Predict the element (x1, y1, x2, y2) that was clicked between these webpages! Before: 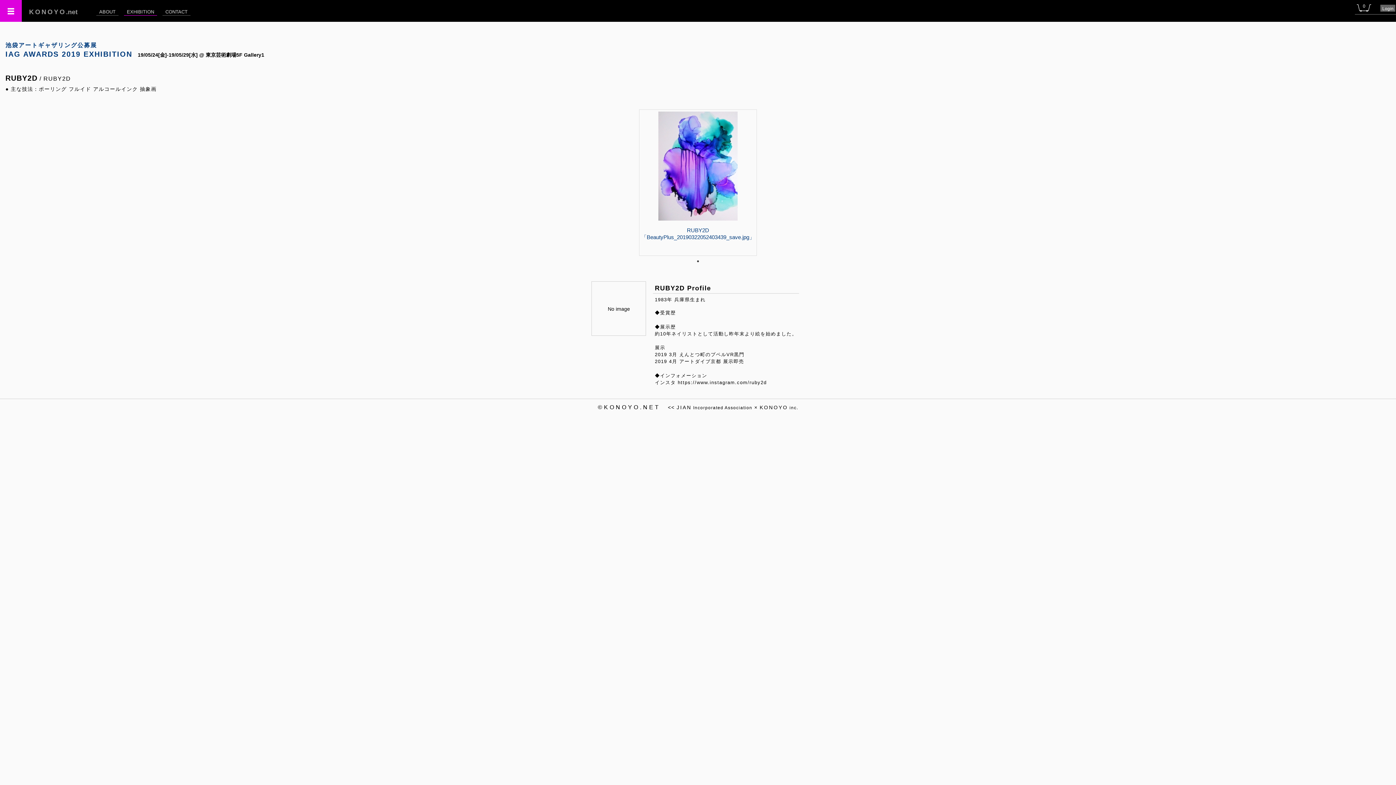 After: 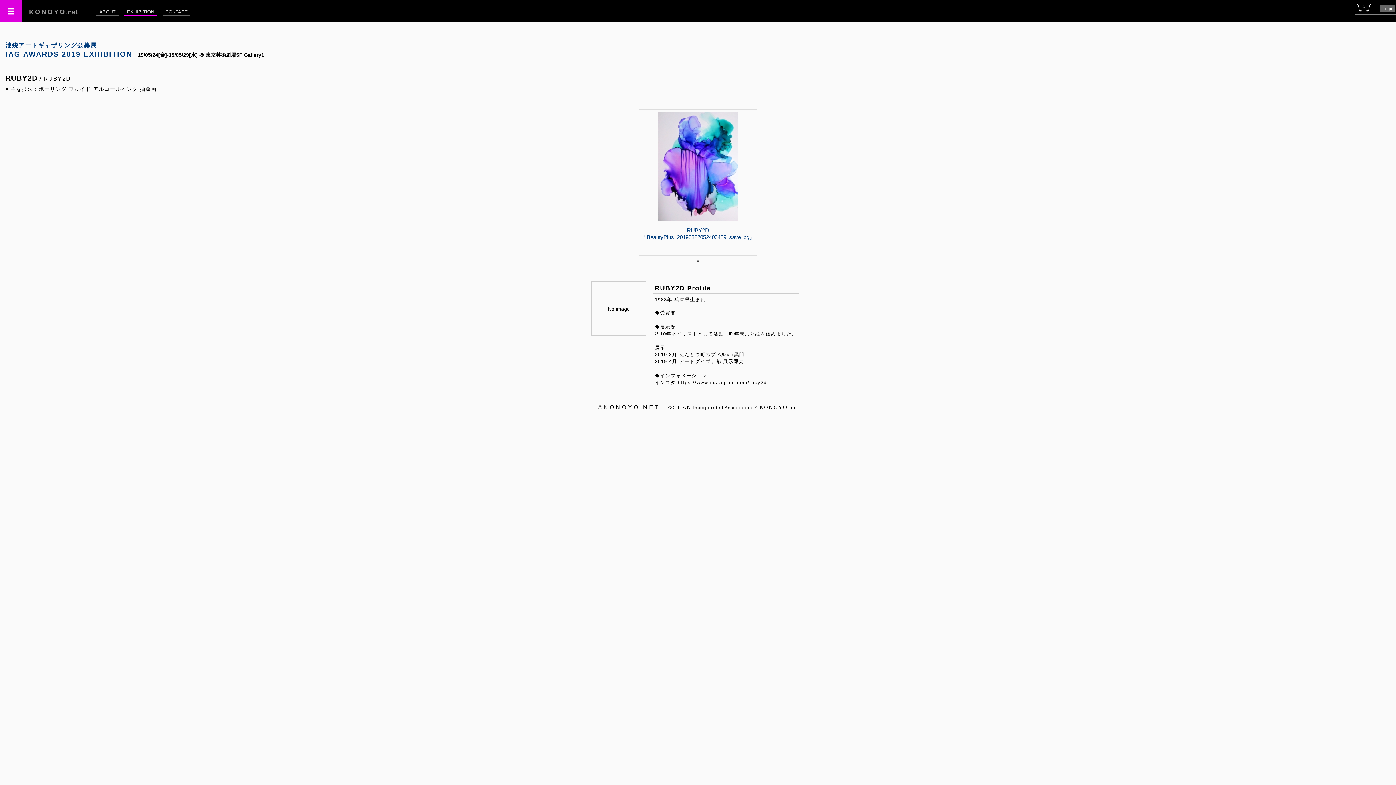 Action: label: ABOUT bbox: (96, 6, 118, 15)